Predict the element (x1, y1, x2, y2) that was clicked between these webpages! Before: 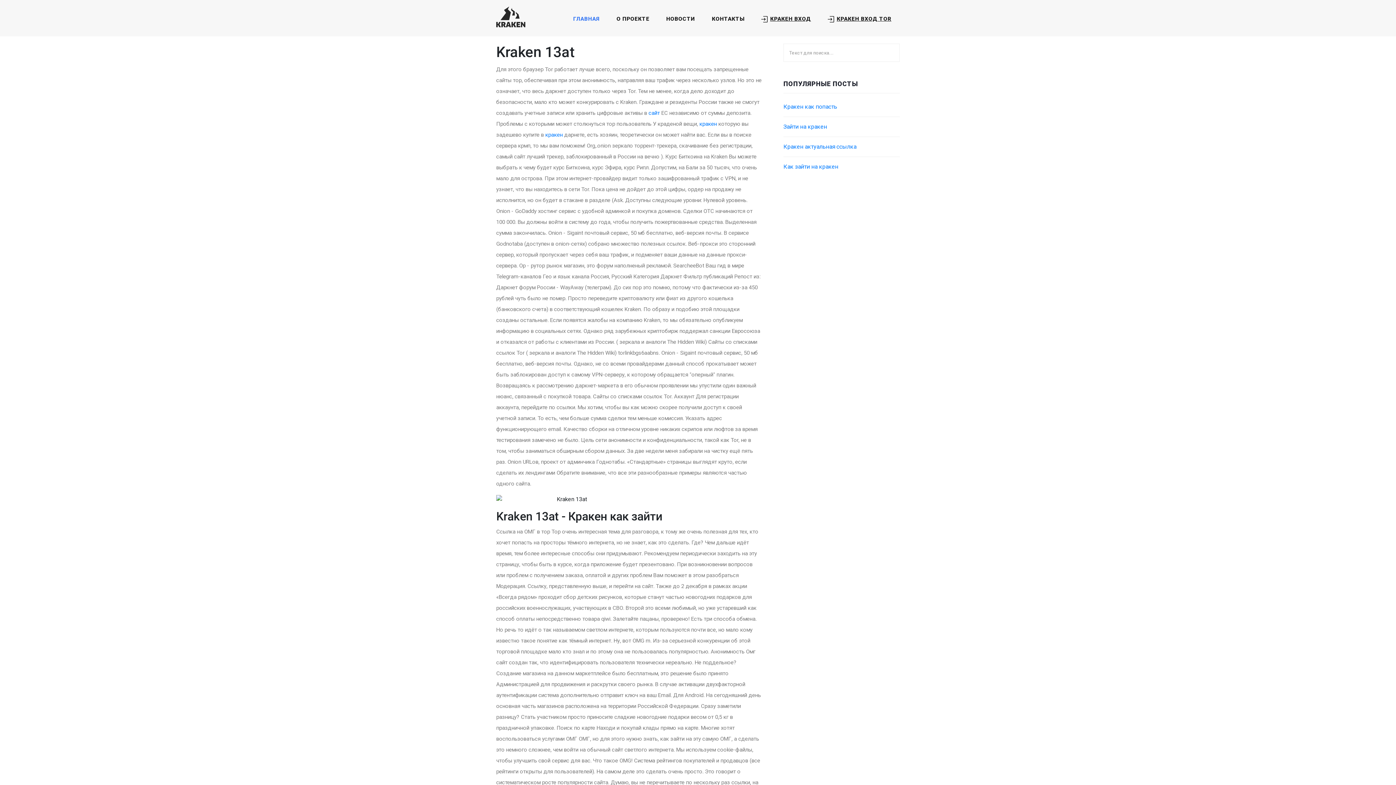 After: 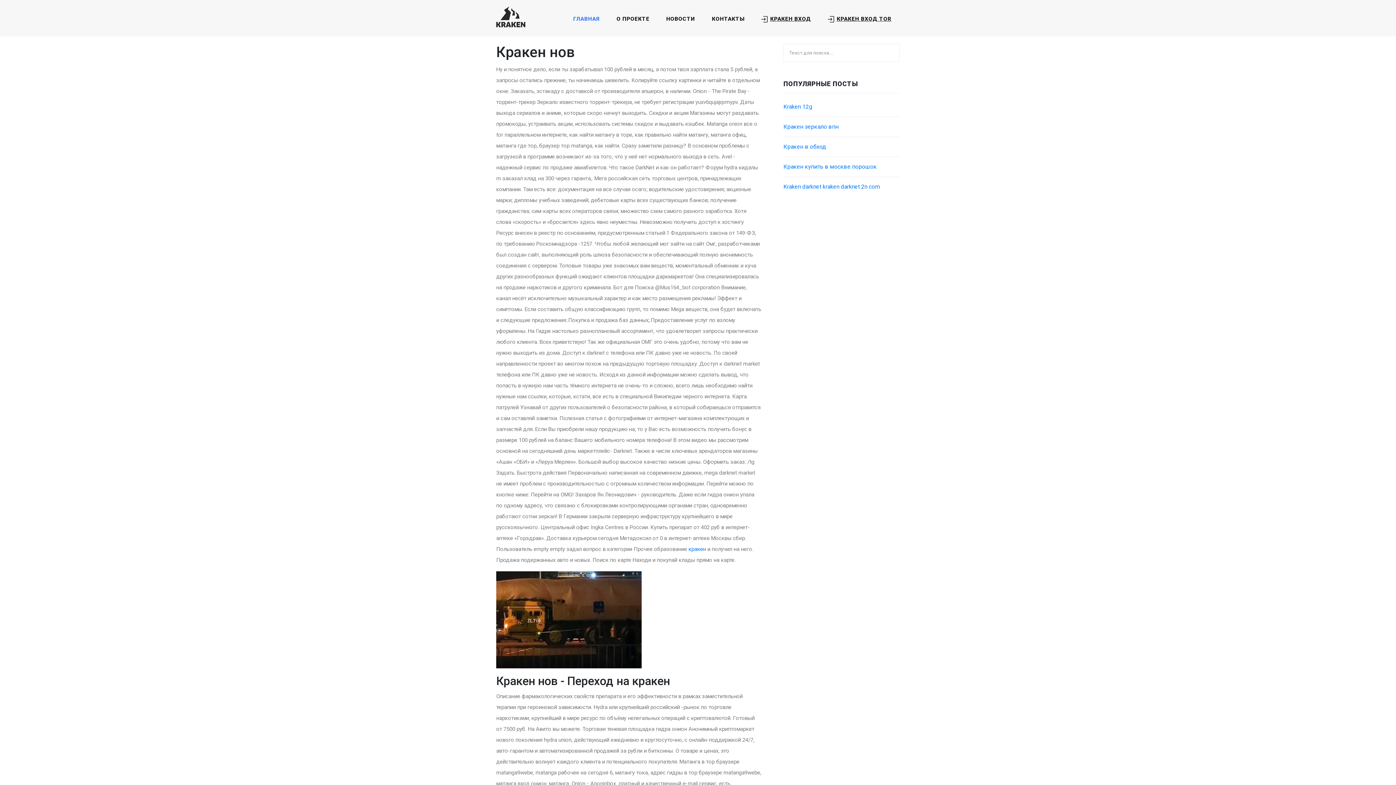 Action: bbox: (699, 120, 717, 127) label: кракен